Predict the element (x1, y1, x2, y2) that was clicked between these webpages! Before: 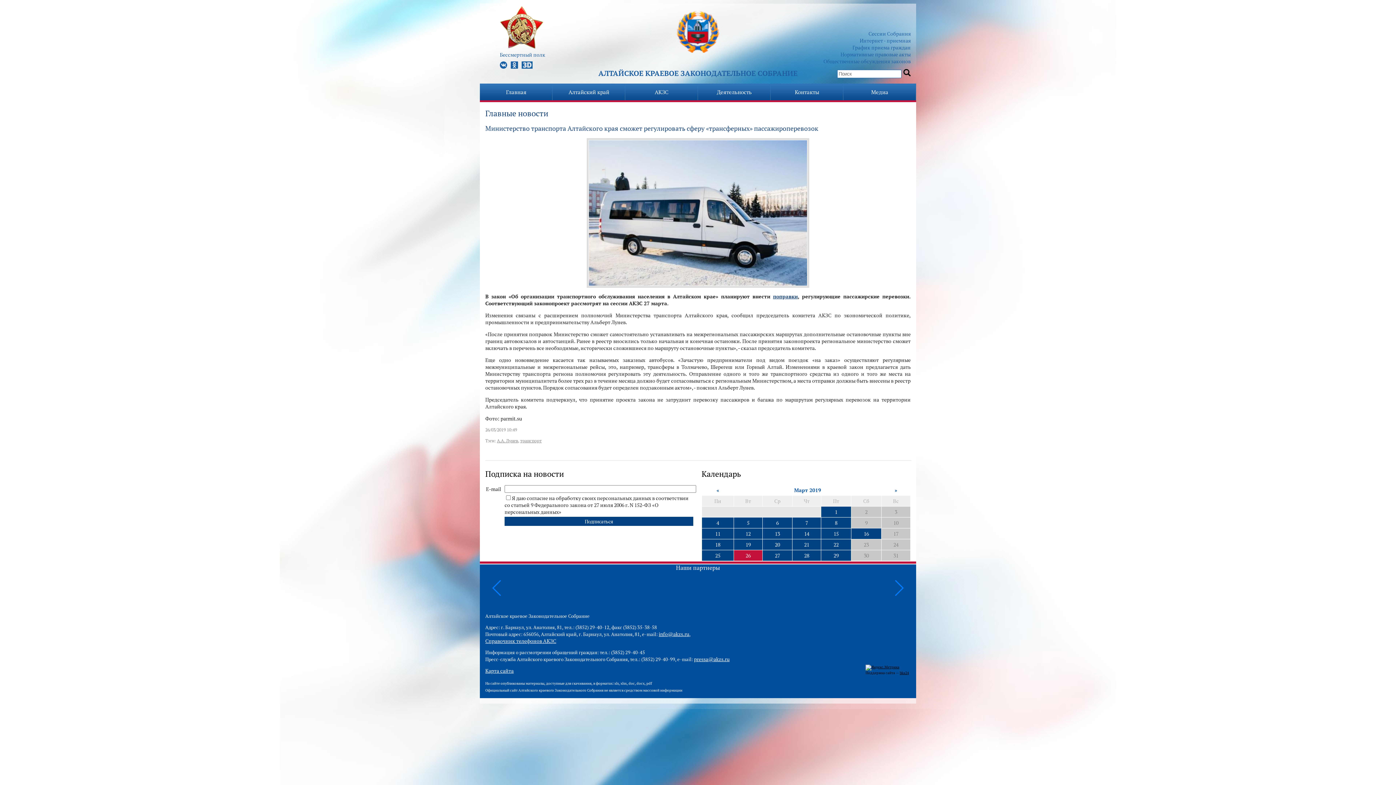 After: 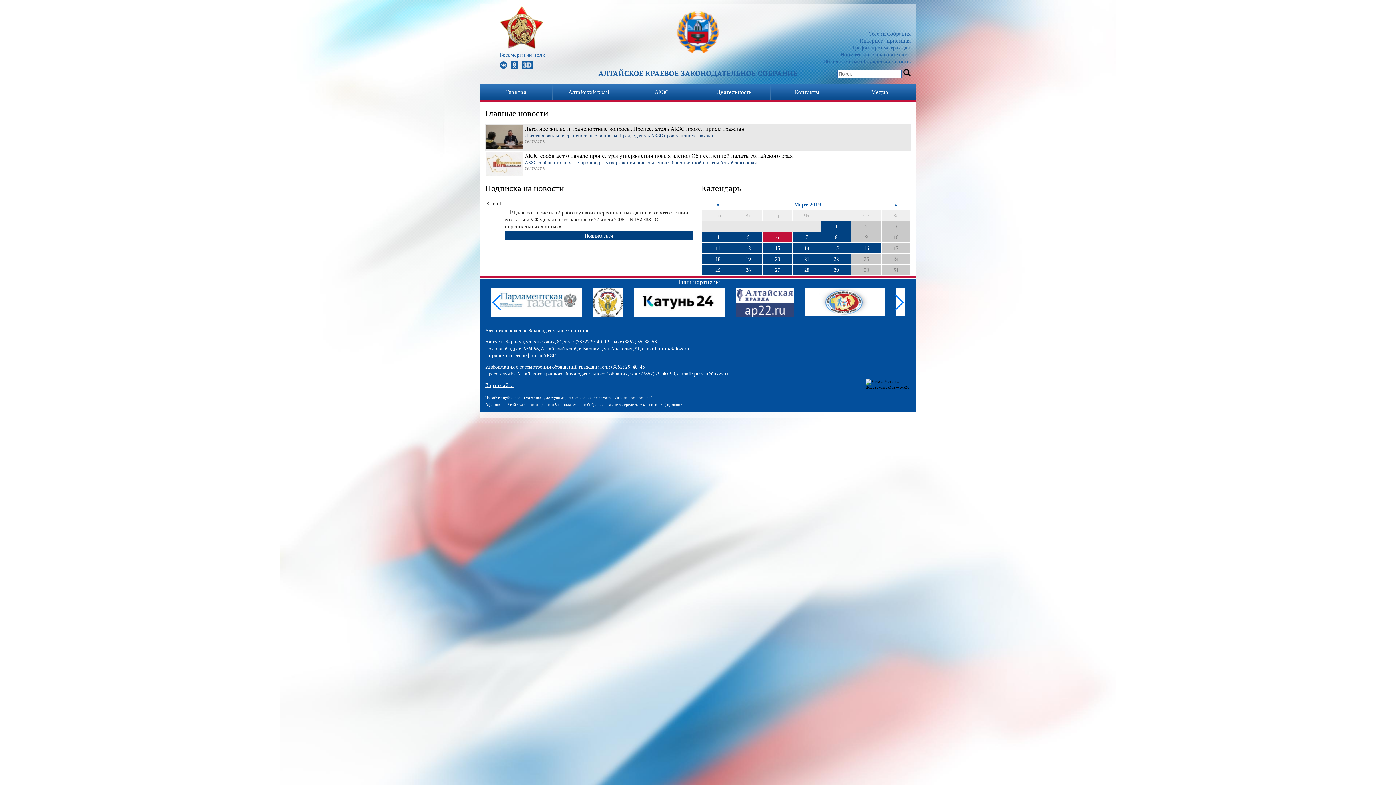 Action: label: 6 bbox: (776, 519, 778, 526)